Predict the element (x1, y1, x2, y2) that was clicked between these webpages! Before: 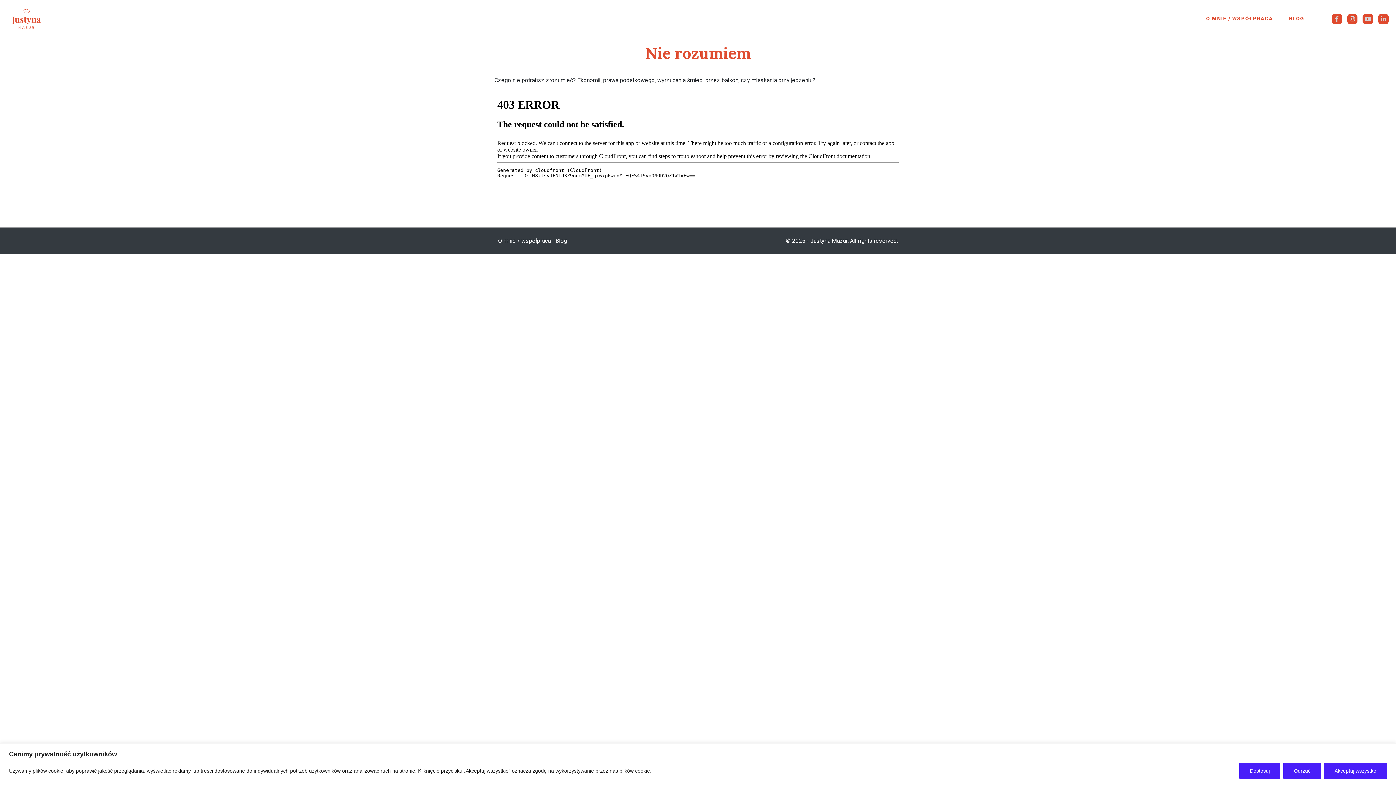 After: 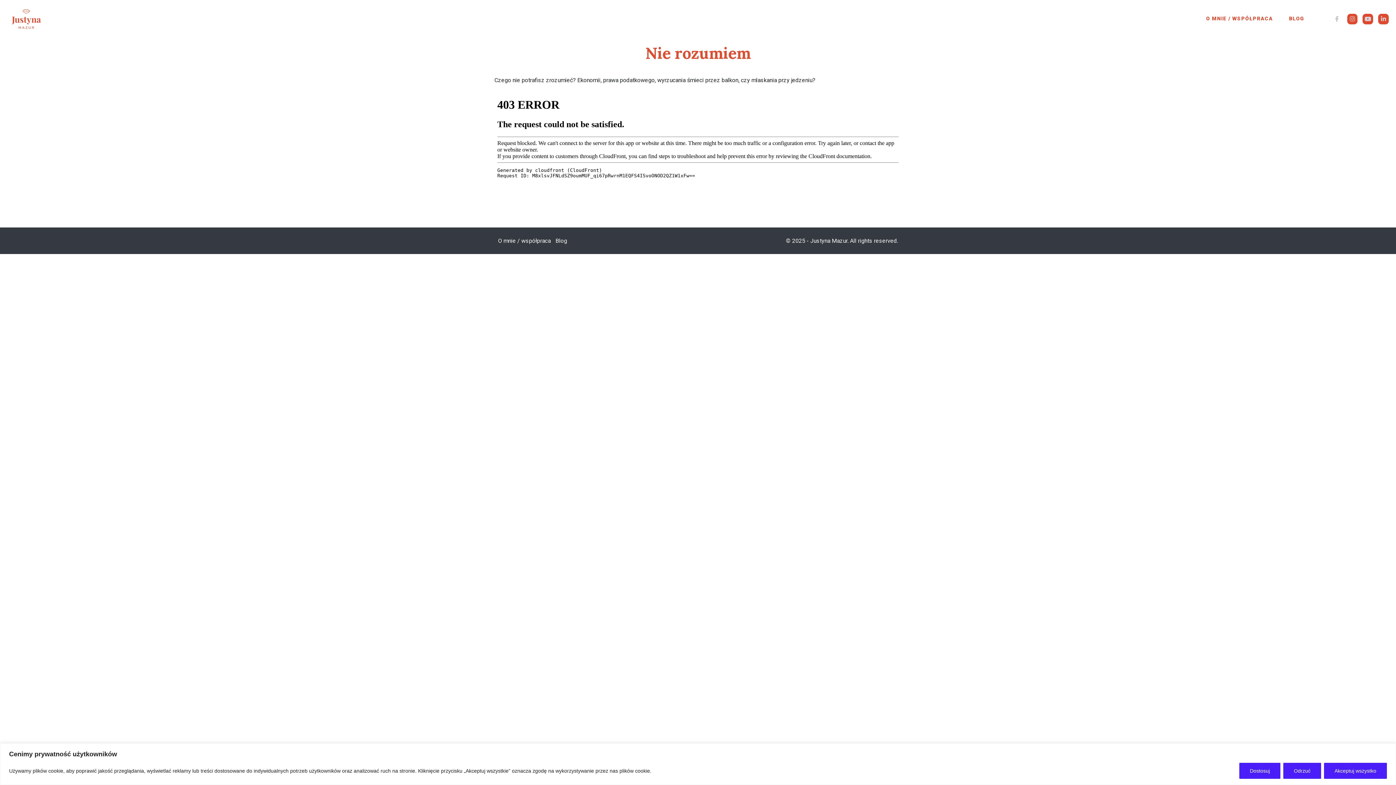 Action: label: Facebook-f bbox: (1331, 13, 1342, 24)